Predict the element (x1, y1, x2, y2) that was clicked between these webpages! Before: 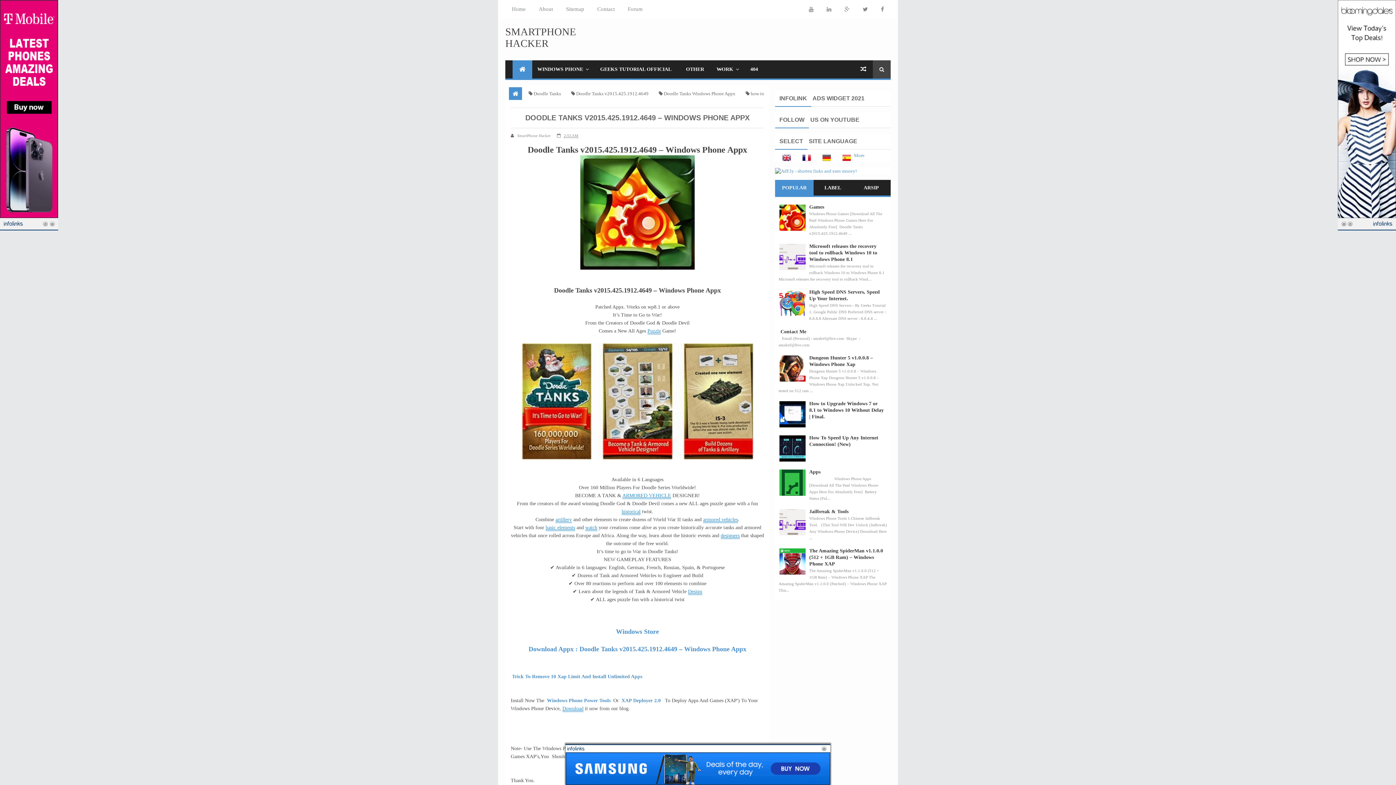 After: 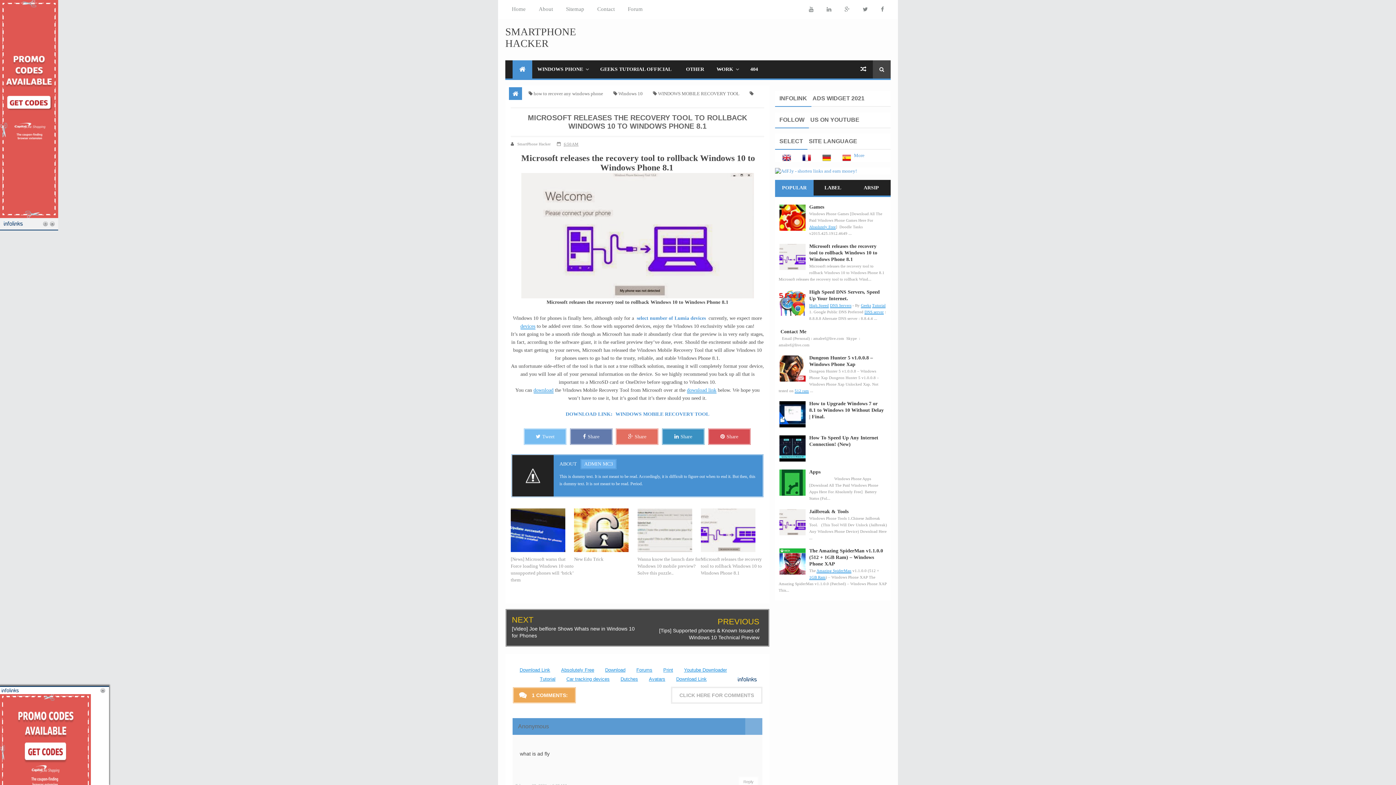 Action: bbox: (809, 243, 877, 262) label: Microsoft releases the recovery tool to rollback Windows 10 to Windows Phone 8.1